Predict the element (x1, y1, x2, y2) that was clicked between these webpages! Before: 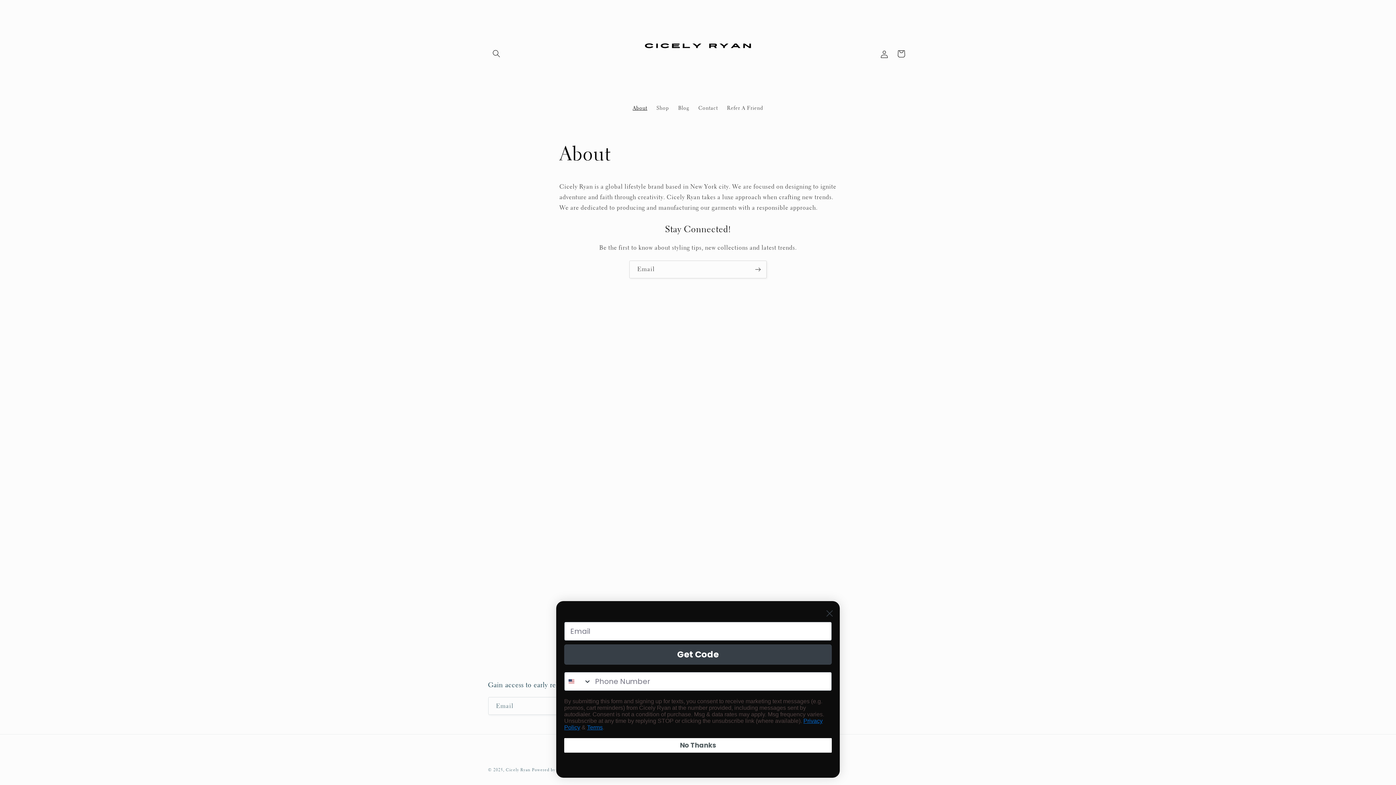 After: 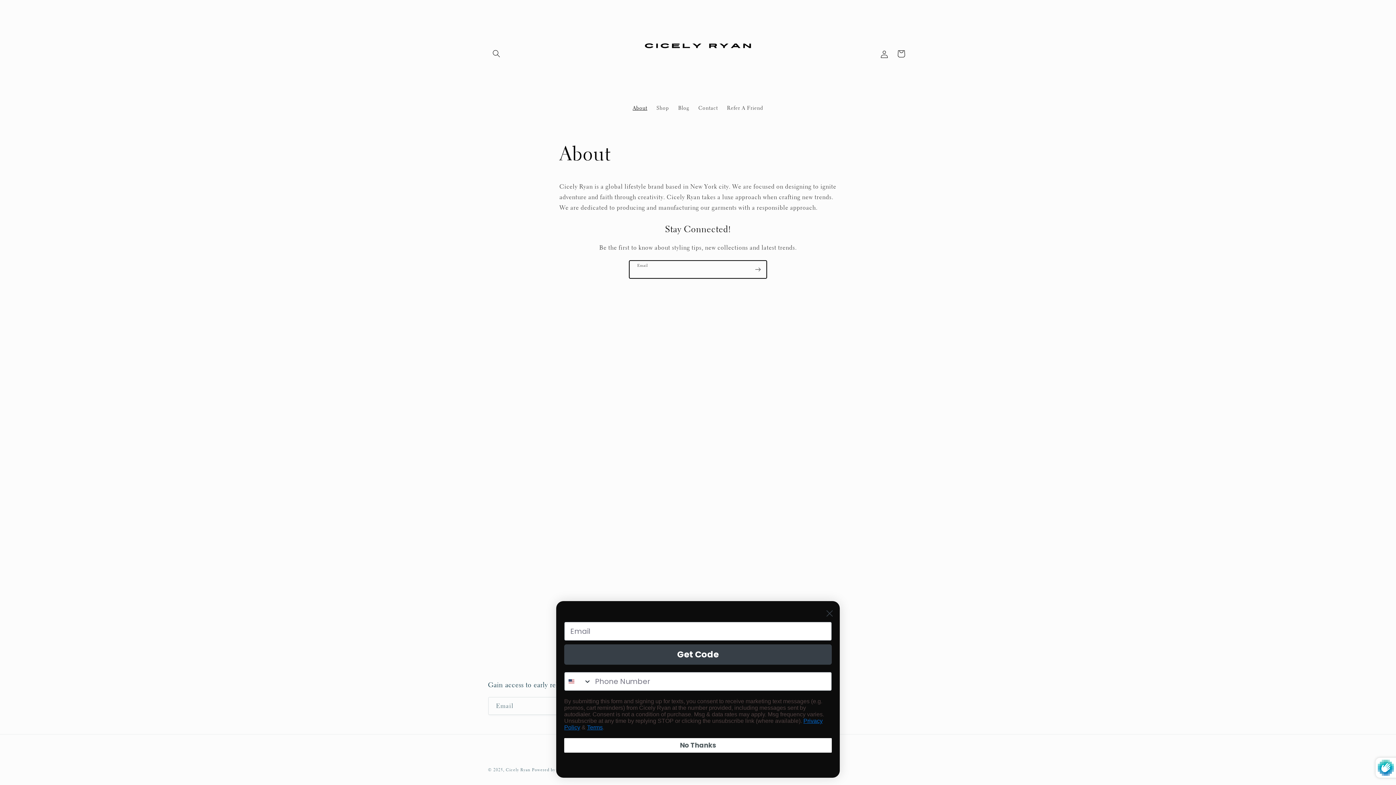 Action: label: Subscribe bbox: (749, 260, 766, 278)